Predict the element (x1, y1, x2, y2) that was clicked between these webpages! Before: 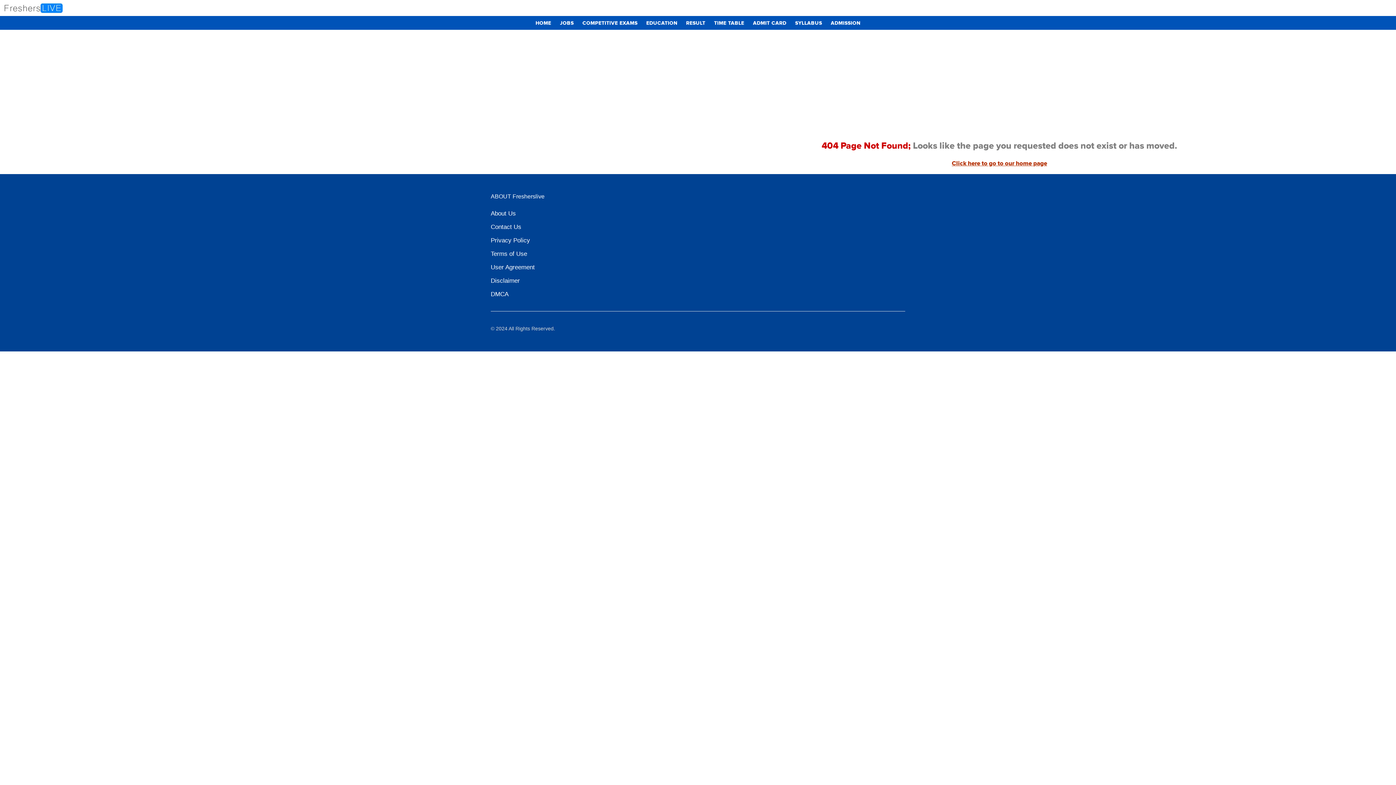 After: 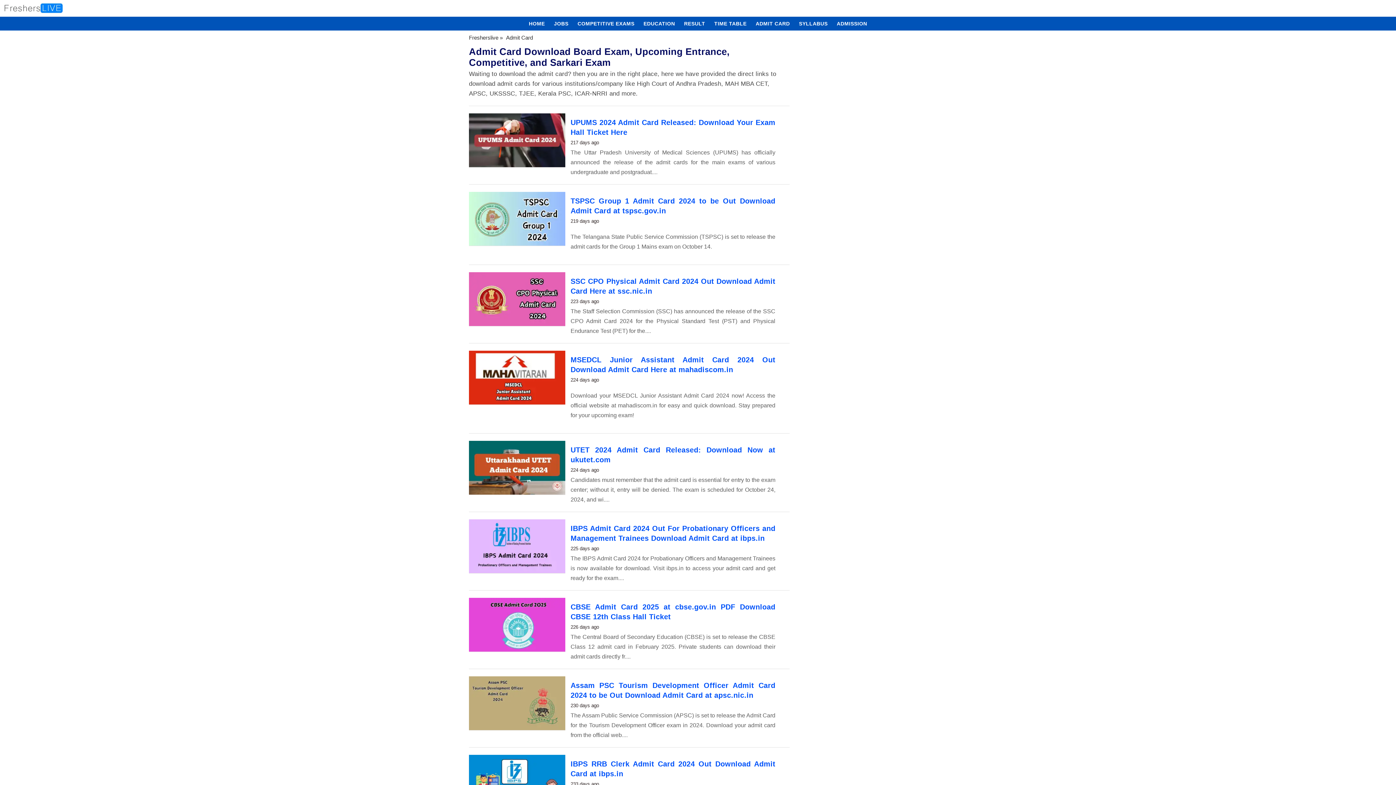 Action: label: ADMIT CARD bbox: (749, 16, 790, 30)